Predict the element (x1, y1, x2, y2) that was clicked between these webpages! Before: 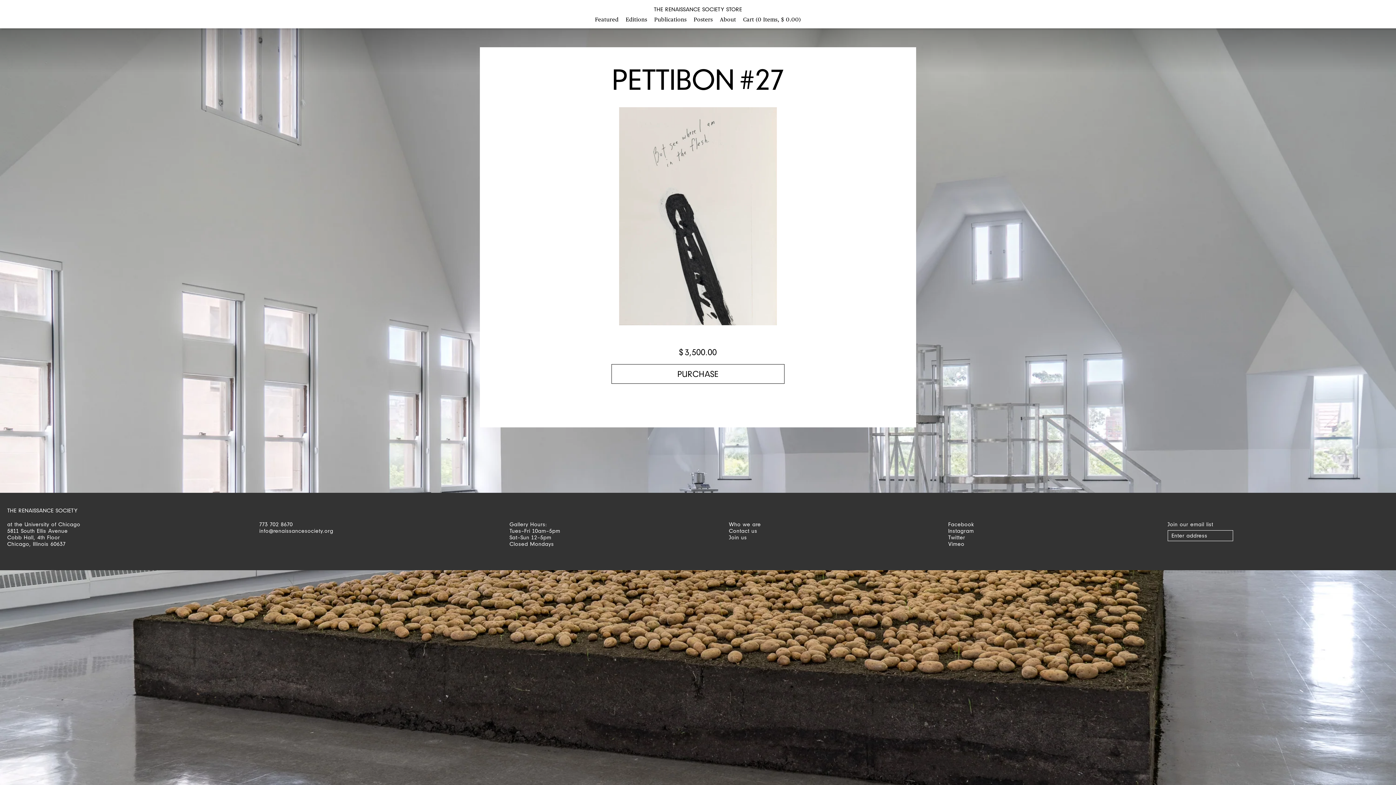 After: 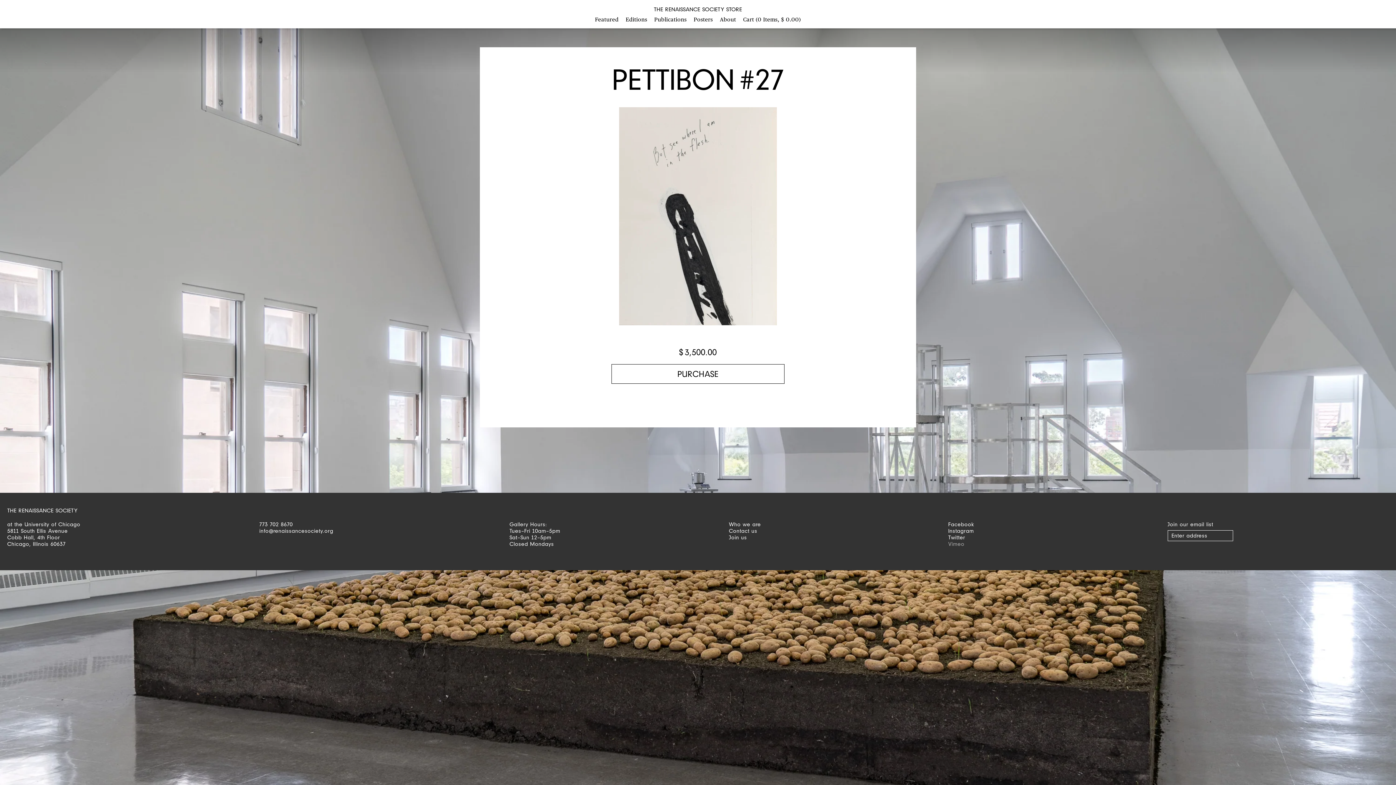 Action: label: Vimeo bbox: (948, 540, 964, 548)